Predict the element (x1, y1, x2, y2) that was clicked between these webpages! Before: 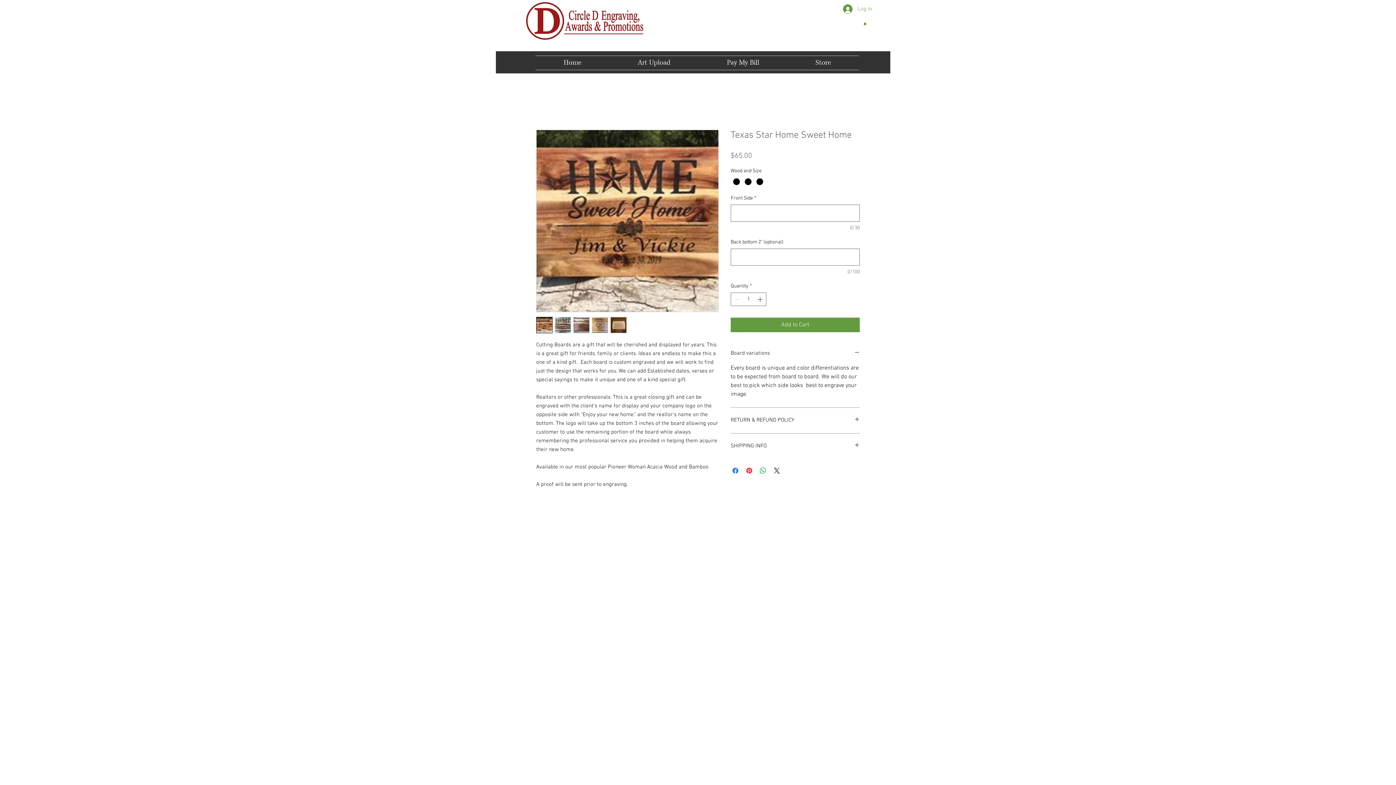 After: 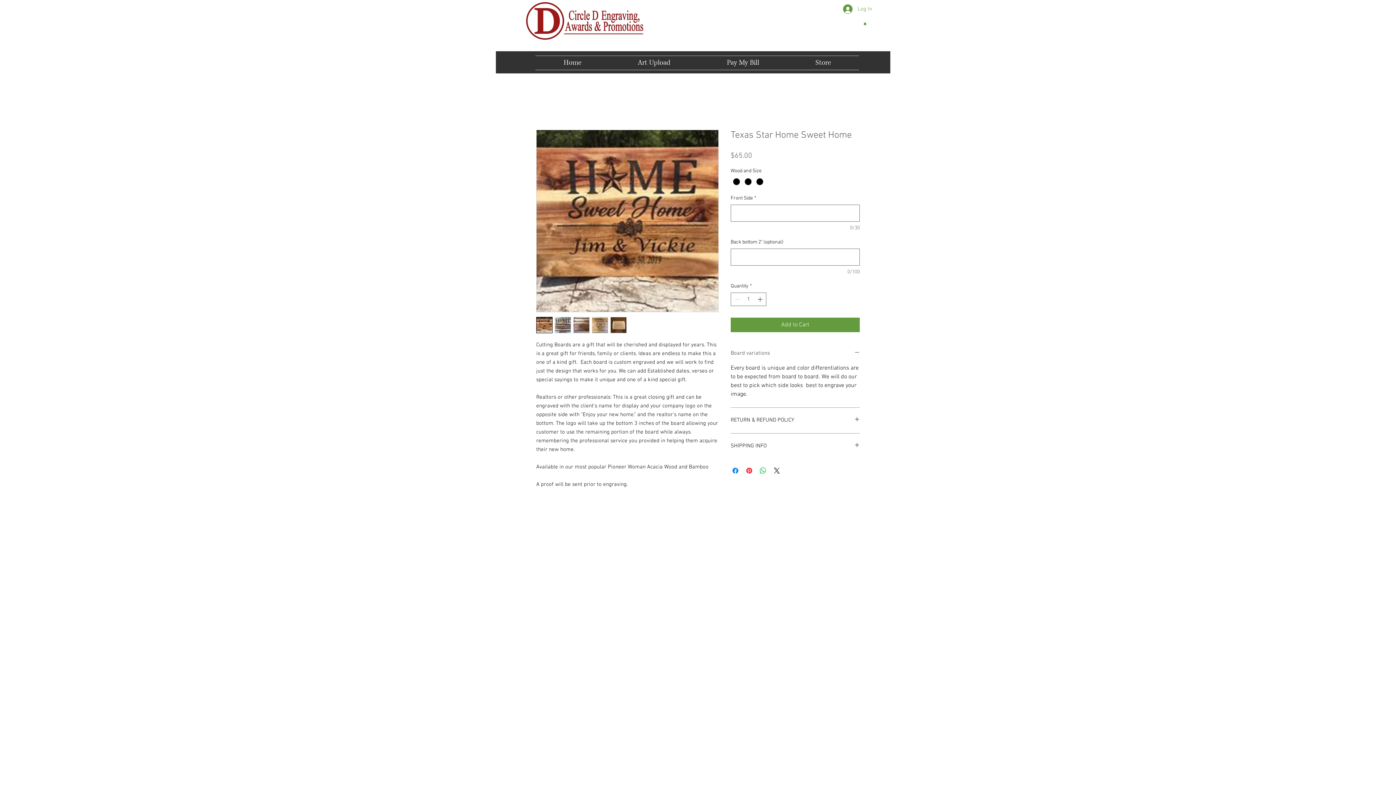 Action: bbox: (730, 349, 860, 357) label: Board variations